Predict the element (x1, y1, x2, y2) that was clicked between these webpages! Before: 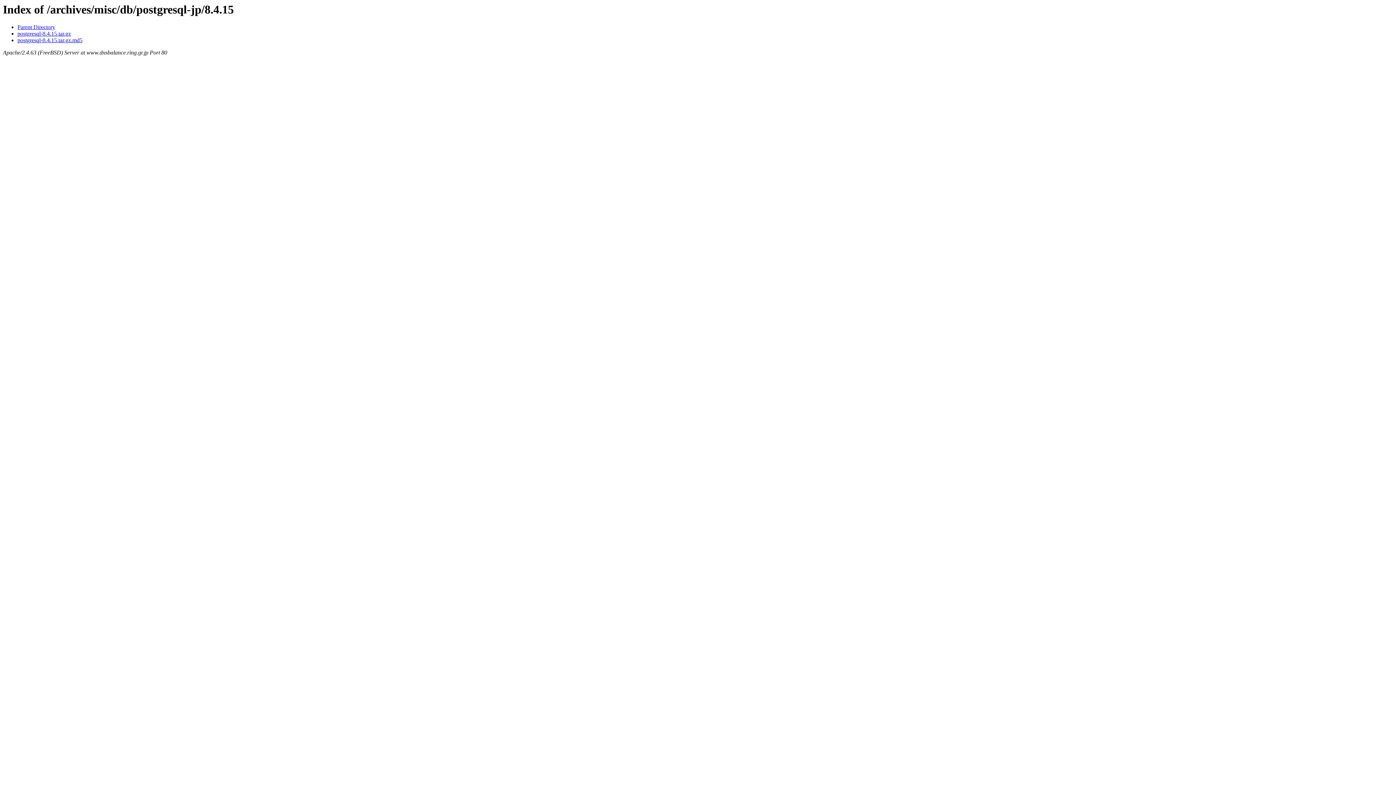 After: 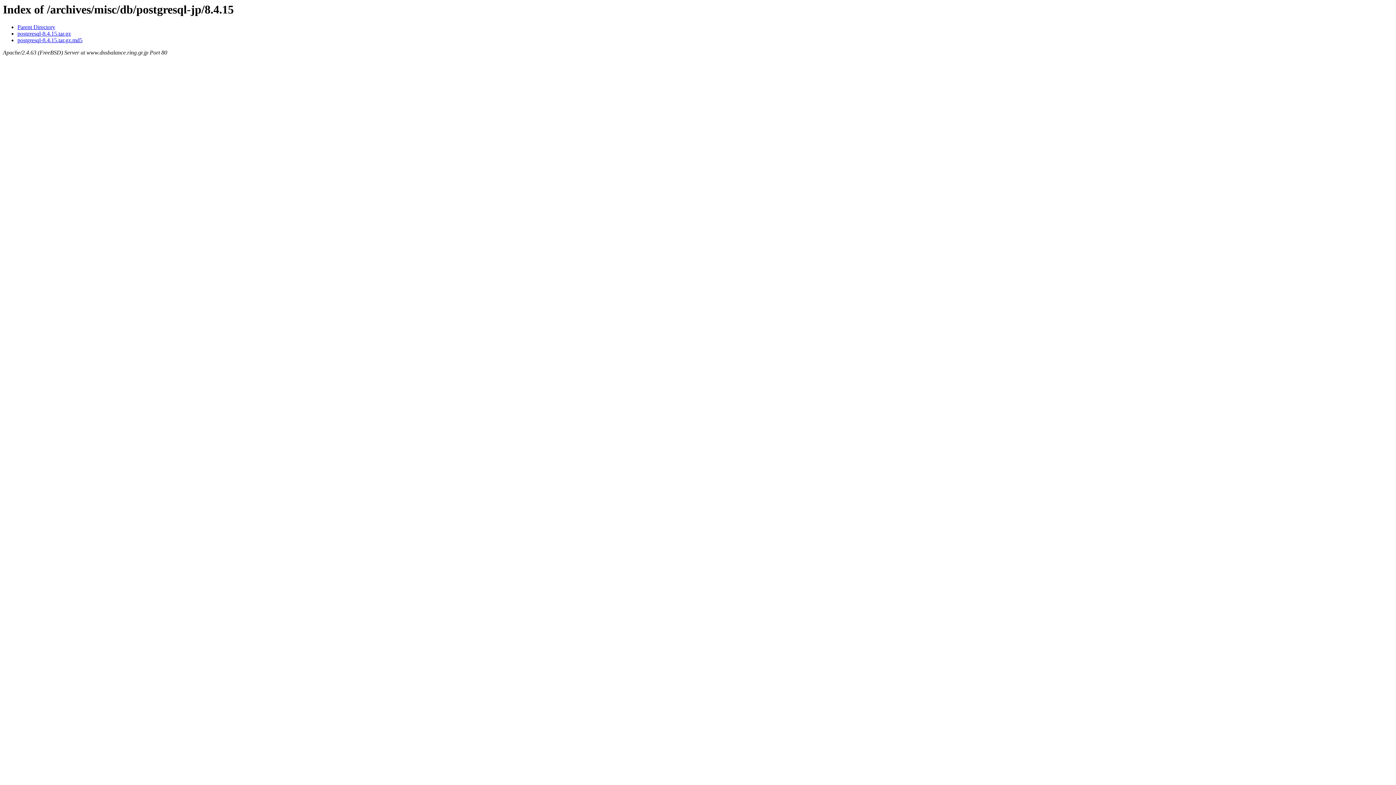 Action: label: postgresql-8.4.15.tar.gz.md5 bbox: (17, 37, 82, 43)